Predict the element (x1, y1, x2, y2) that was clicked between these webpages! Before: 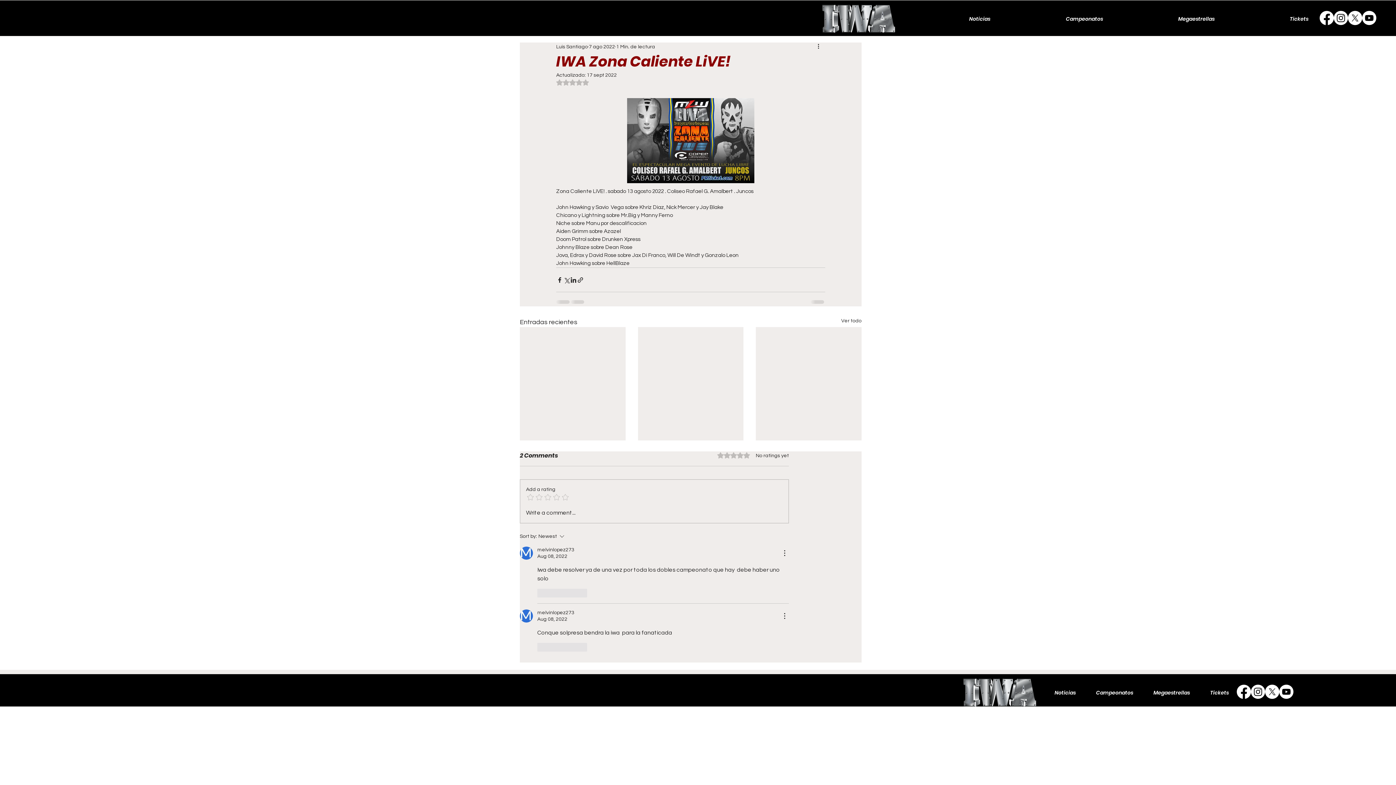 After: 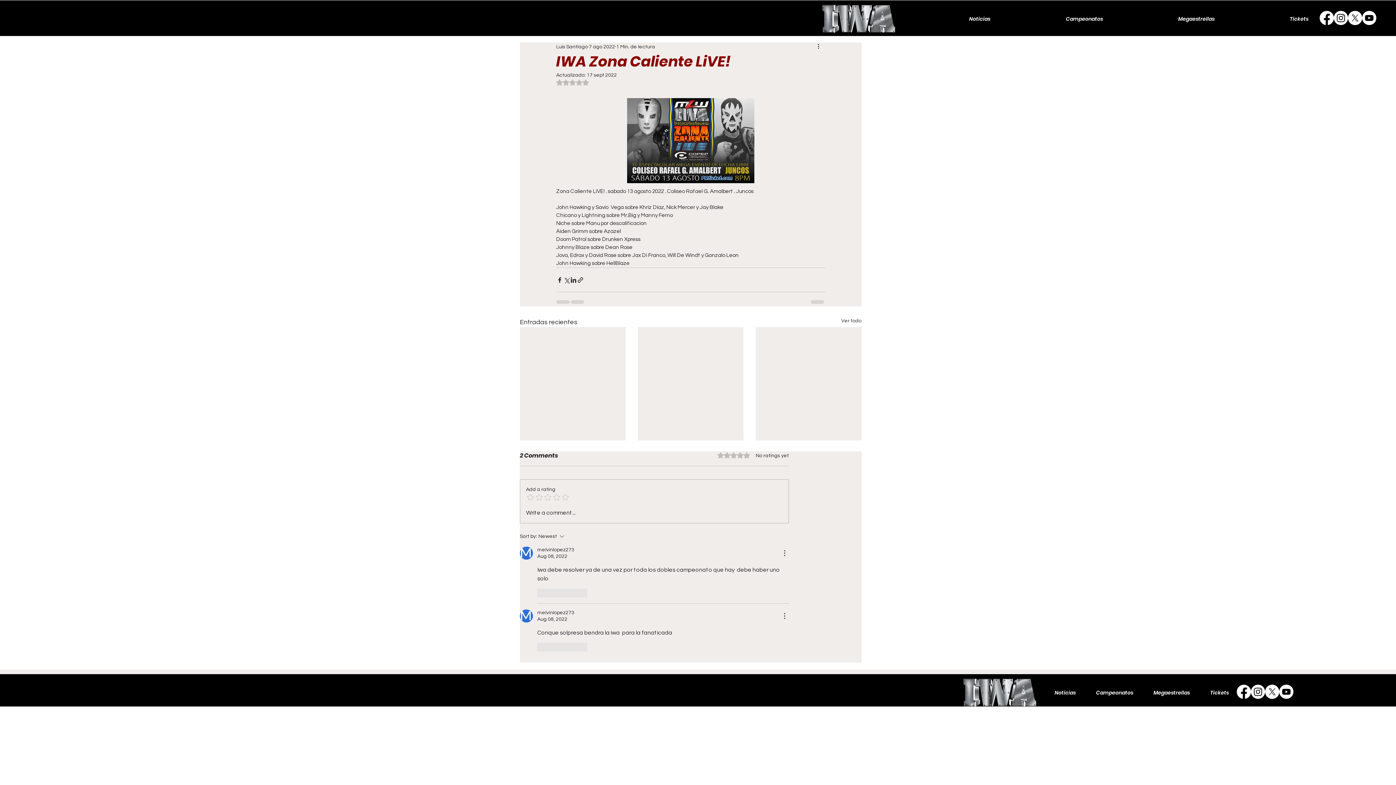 Action: label: X        bbox: (1265, 684, 1279, 699)